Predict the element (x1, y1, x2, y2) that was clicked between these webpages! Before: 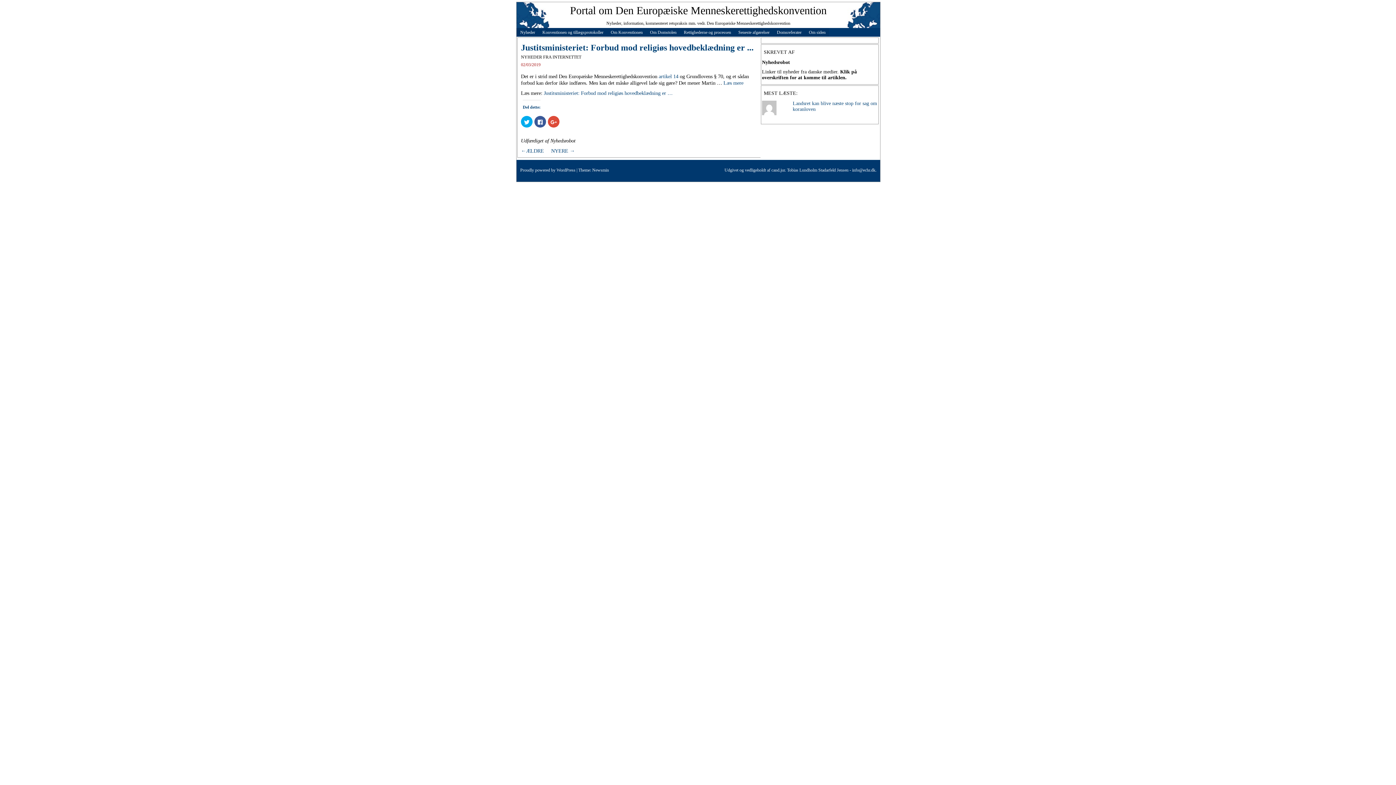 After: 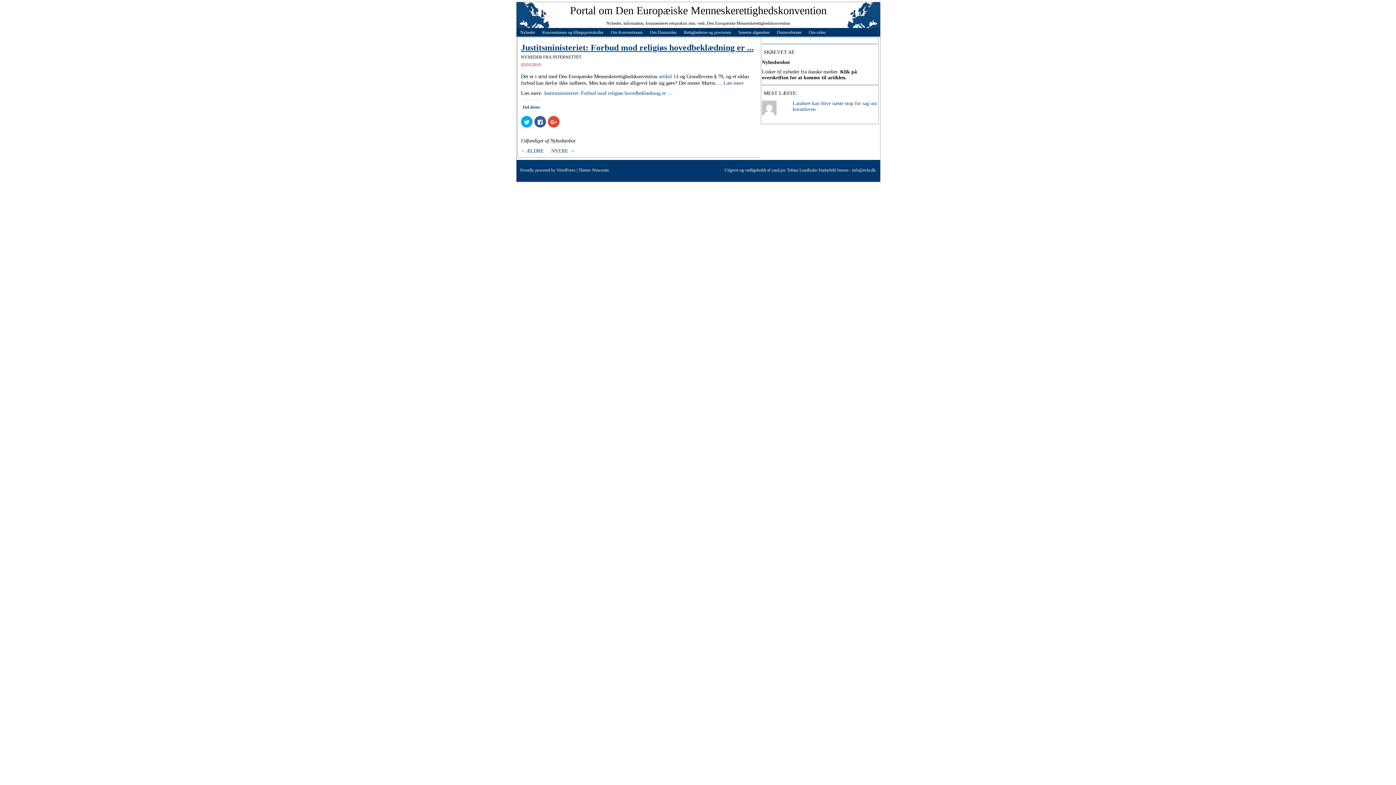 Action: bbox: (521, 42, 753, 52) label: Justitsministeriet: Forbud mod religiøs hovedbeklædning er ...